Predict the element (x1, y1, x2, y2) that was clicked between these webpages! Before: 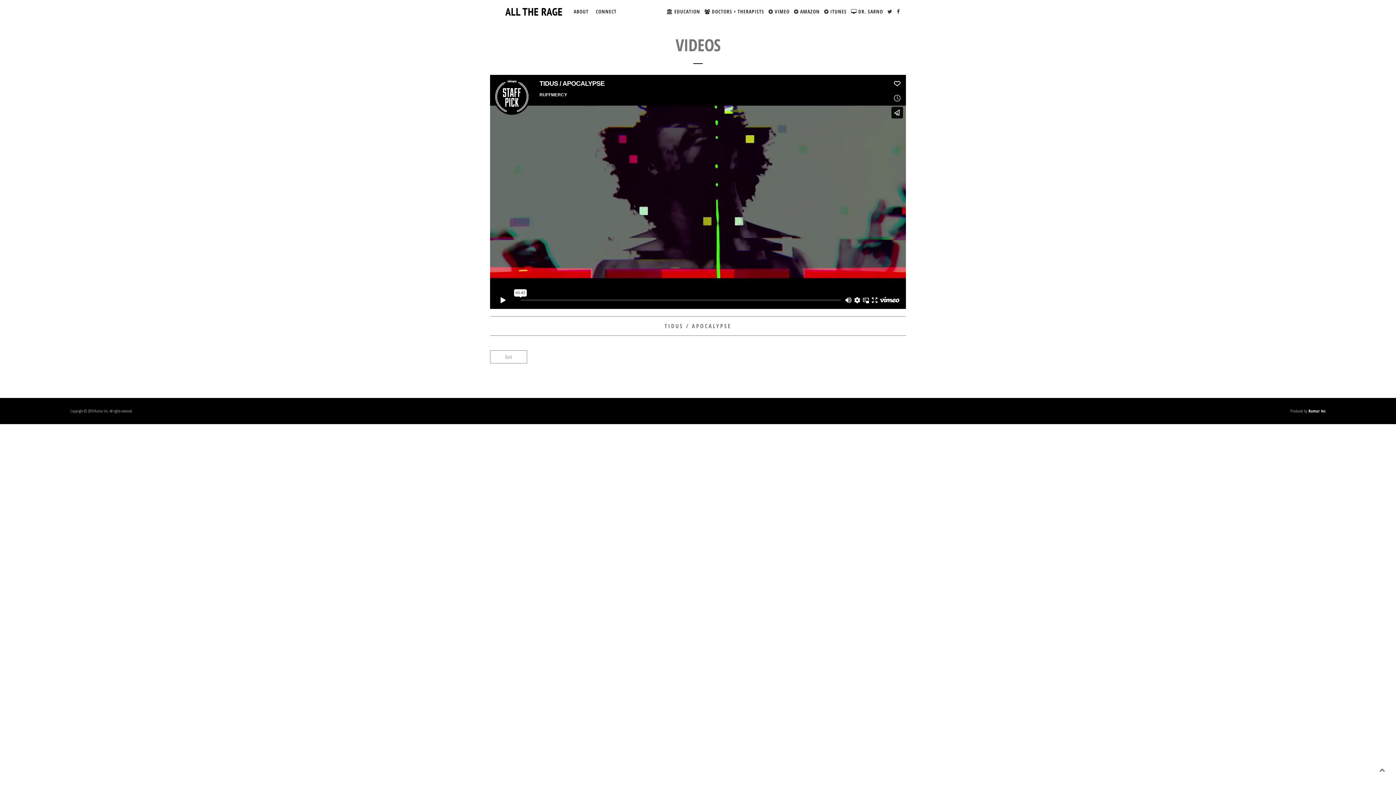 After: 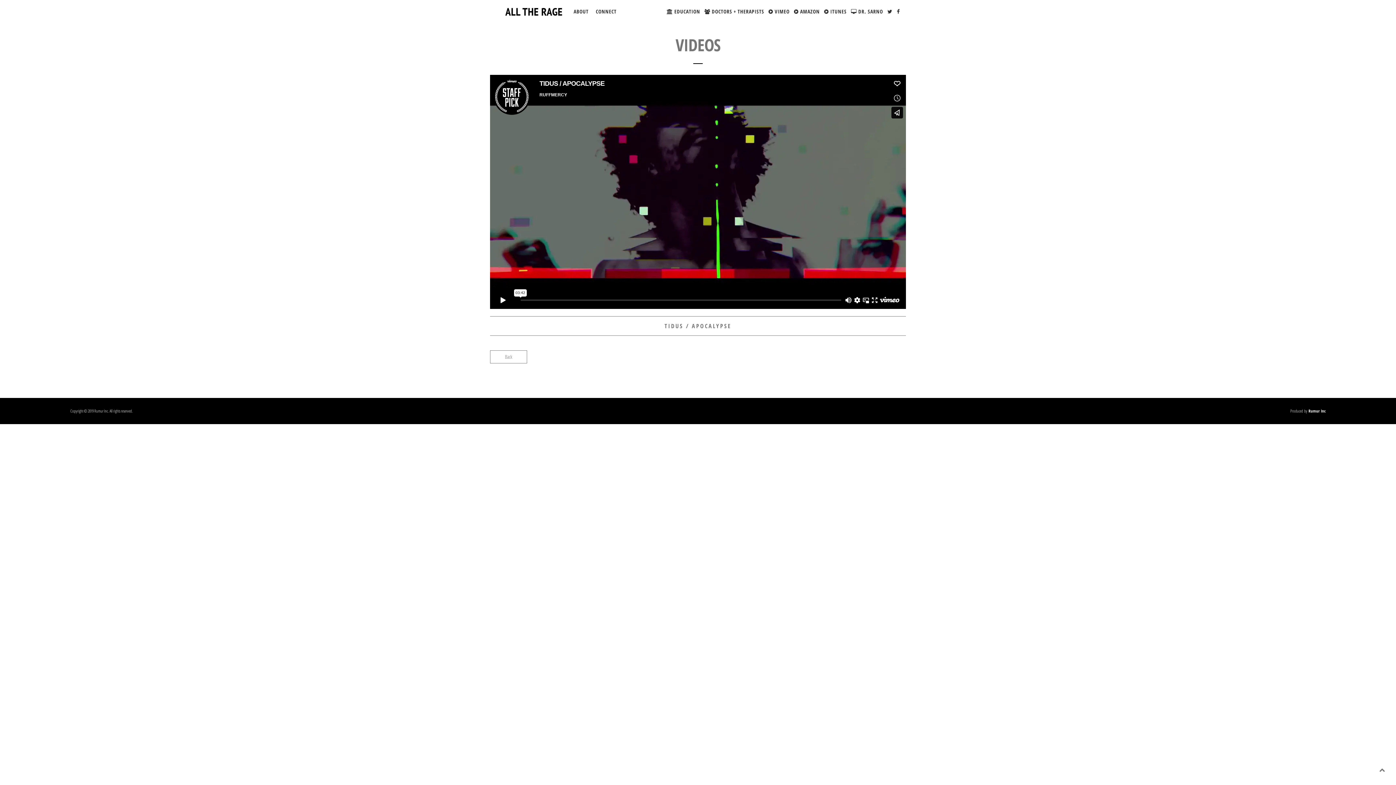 Action: bbox: (1376, 762, 1389, 778)